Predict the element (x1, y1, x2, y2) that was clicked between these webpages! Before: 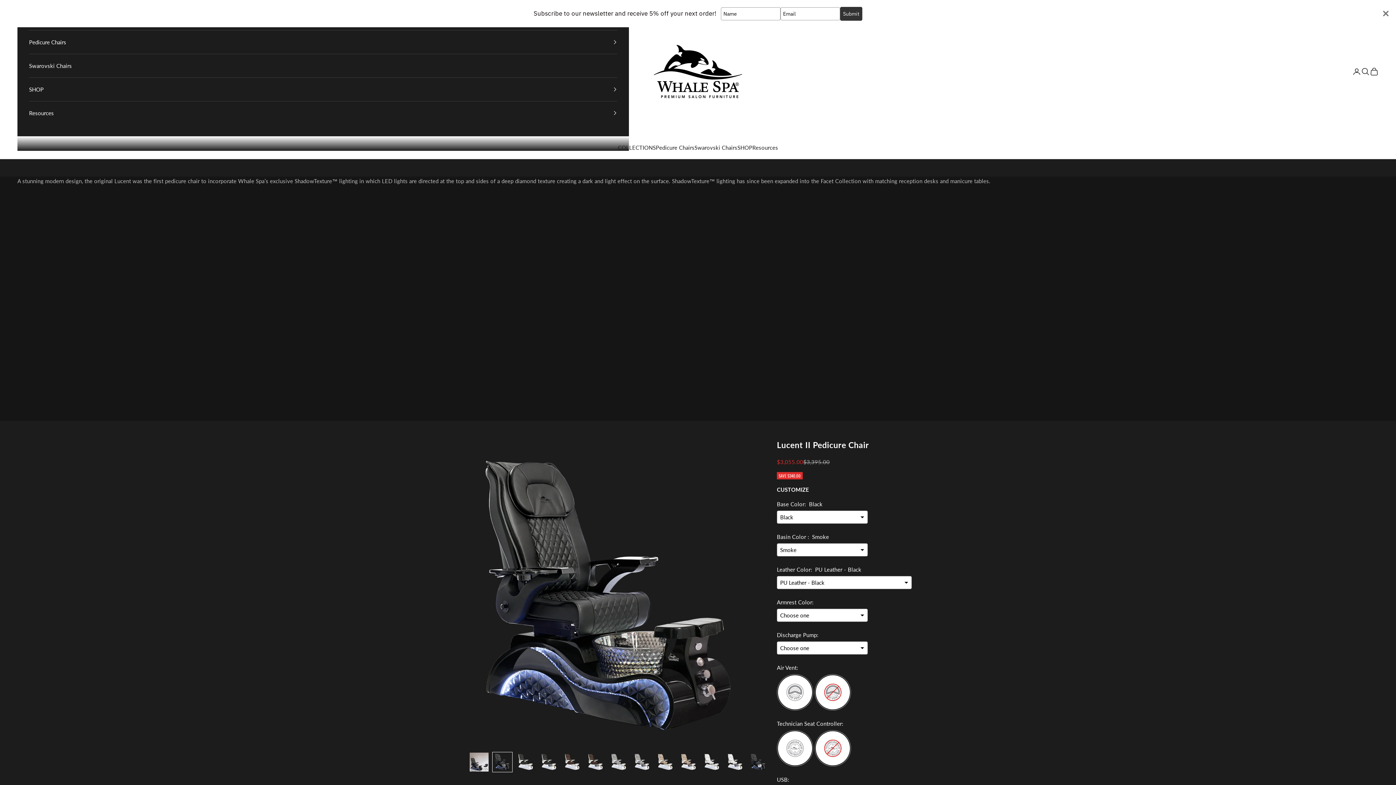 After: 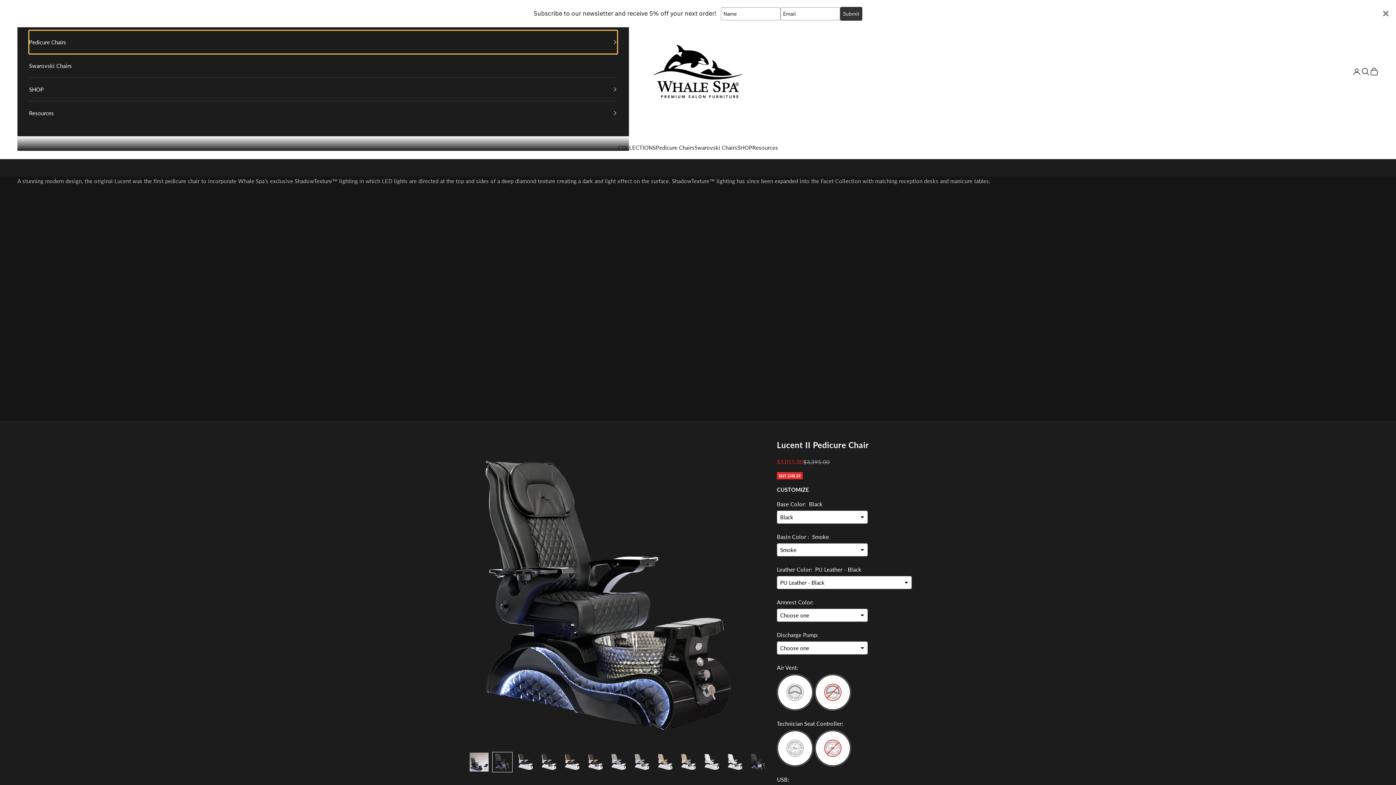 Action: label: Pedicure Chairs bbox: (29, 30, 617, 53)